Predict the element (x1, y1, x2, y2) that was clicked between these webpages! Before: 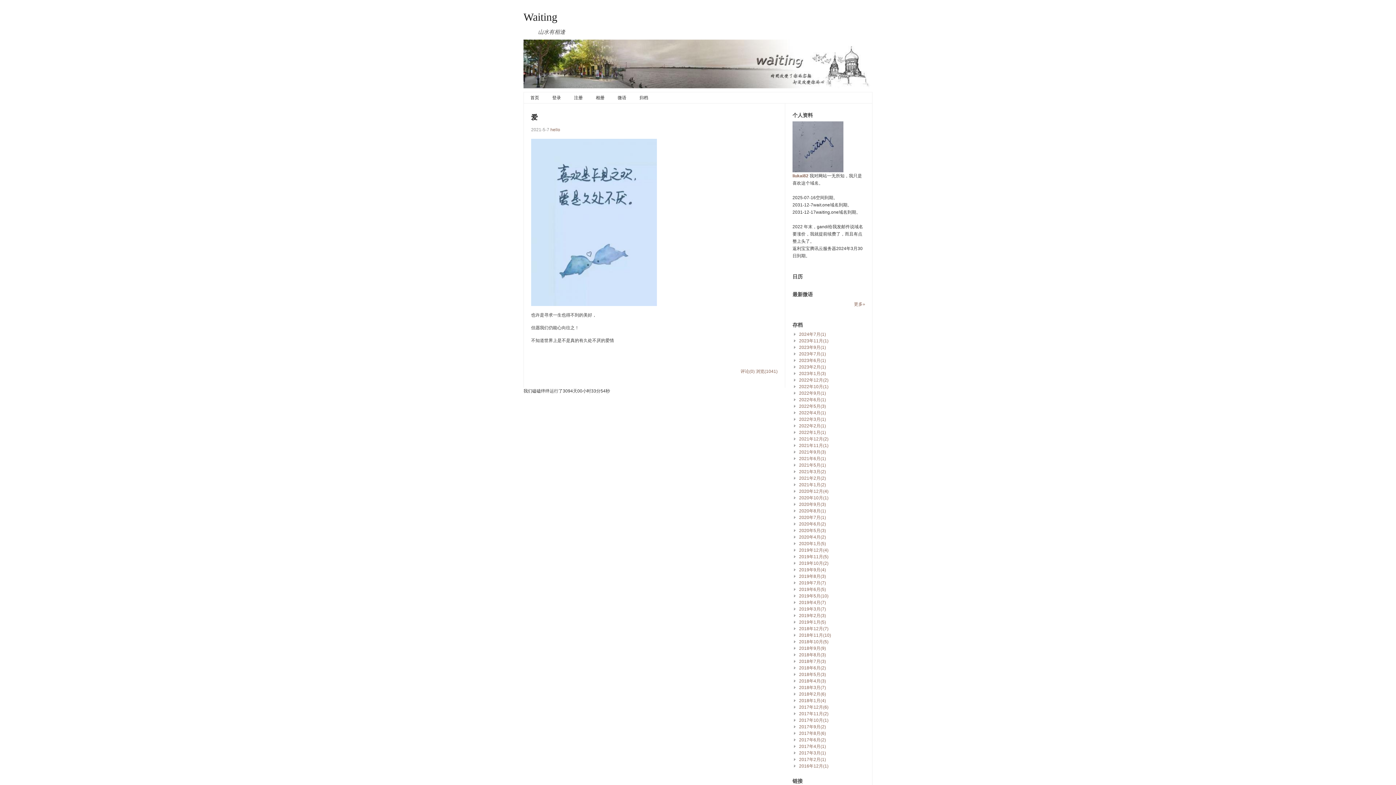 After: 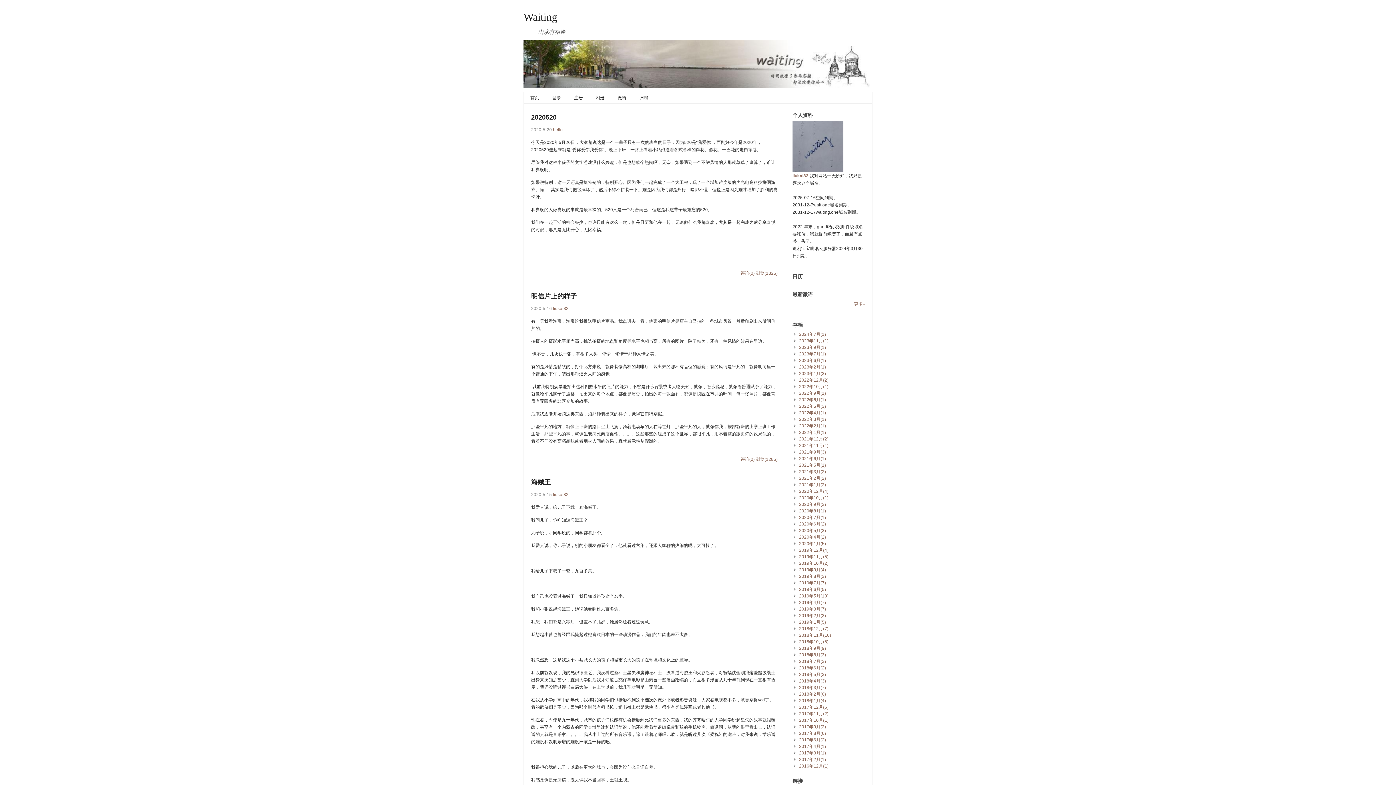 Action: label: 2020年5月(3) bbox: (799, 528, 826, 533)